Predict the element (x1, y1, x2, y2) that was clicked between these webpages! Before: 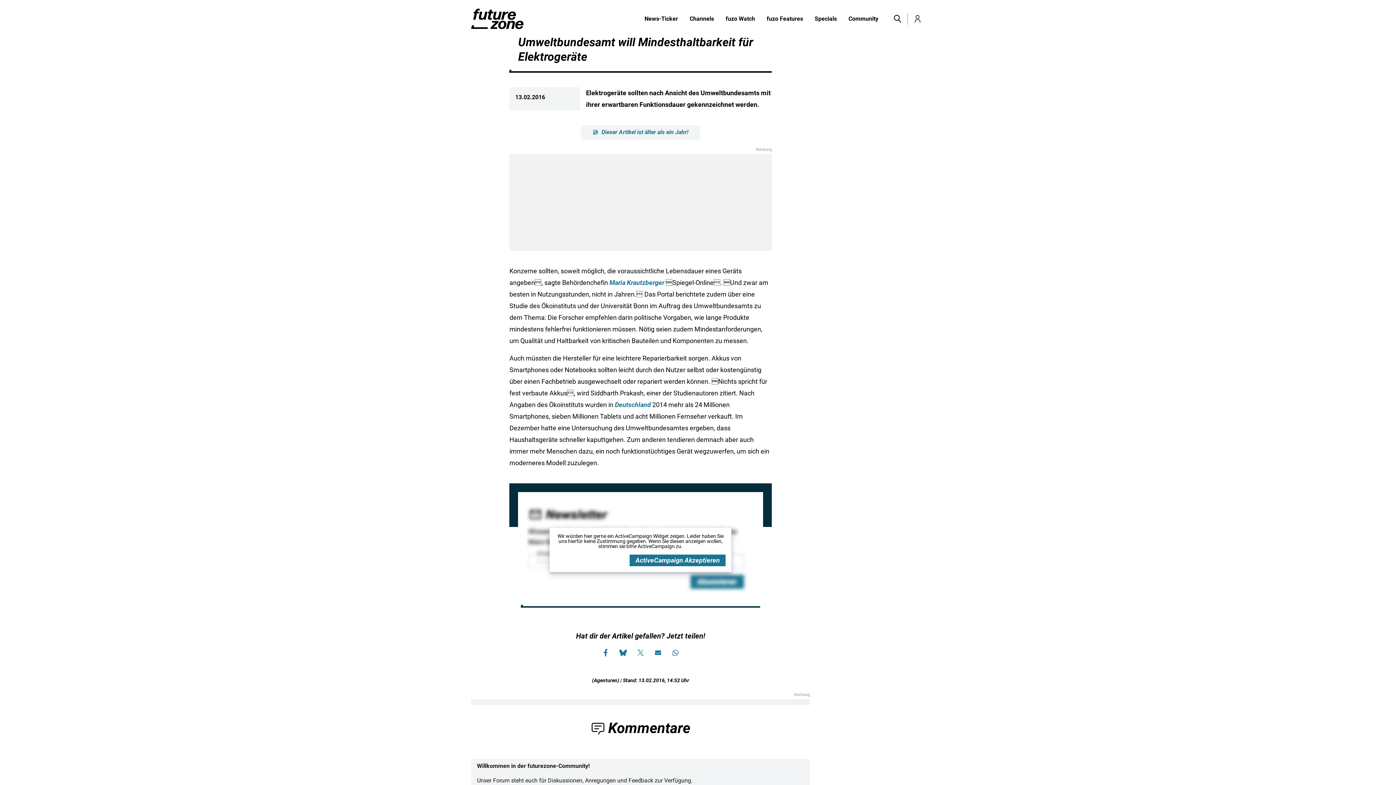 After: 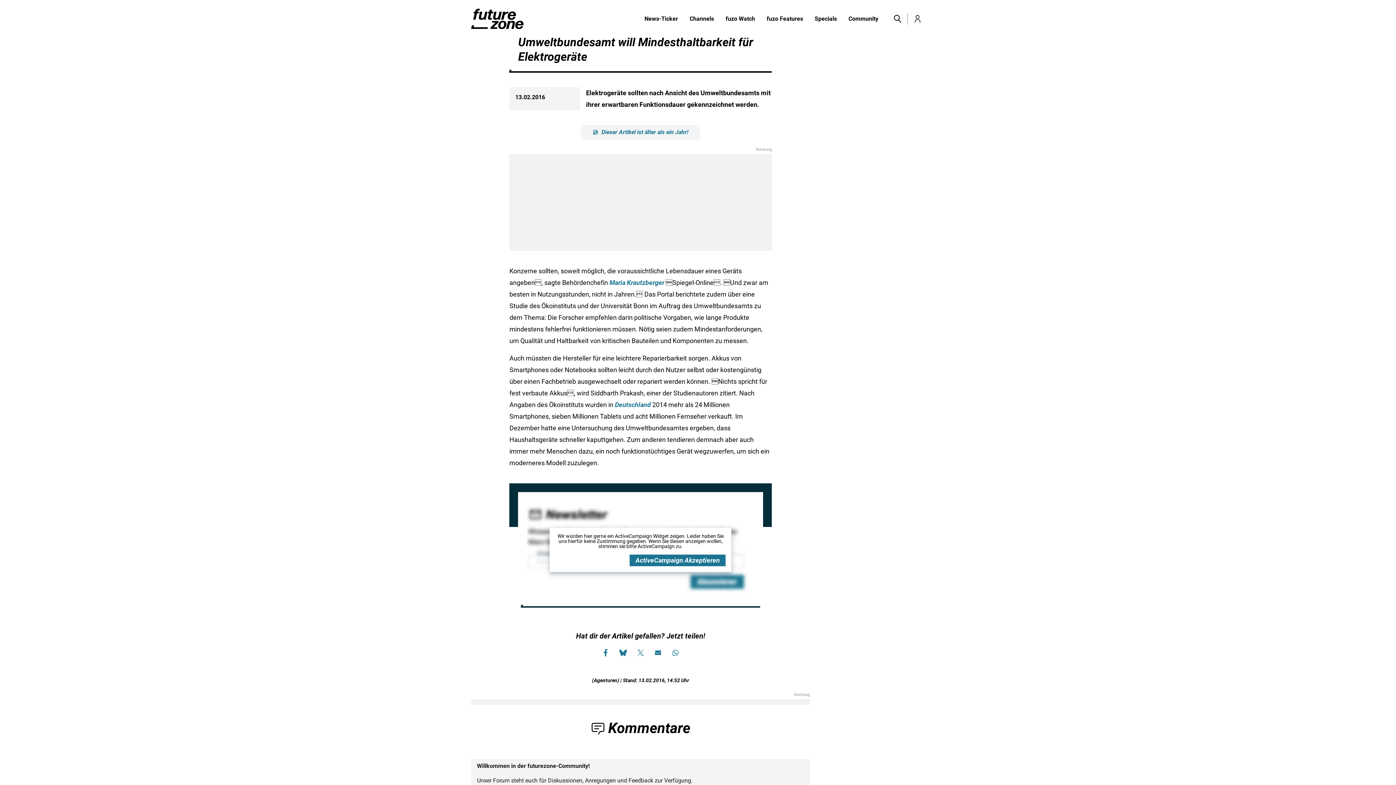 Action: bbox: (599, 647, 611, 658)